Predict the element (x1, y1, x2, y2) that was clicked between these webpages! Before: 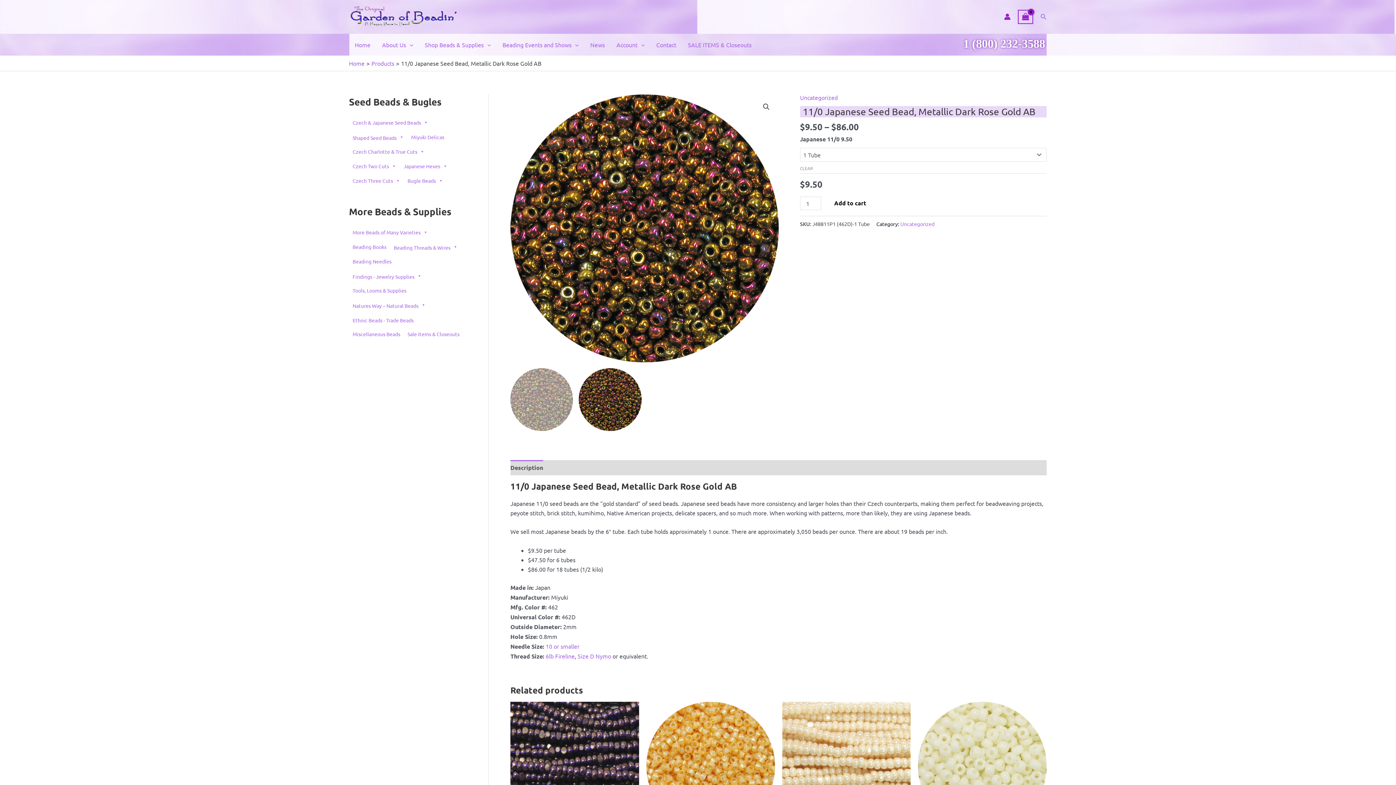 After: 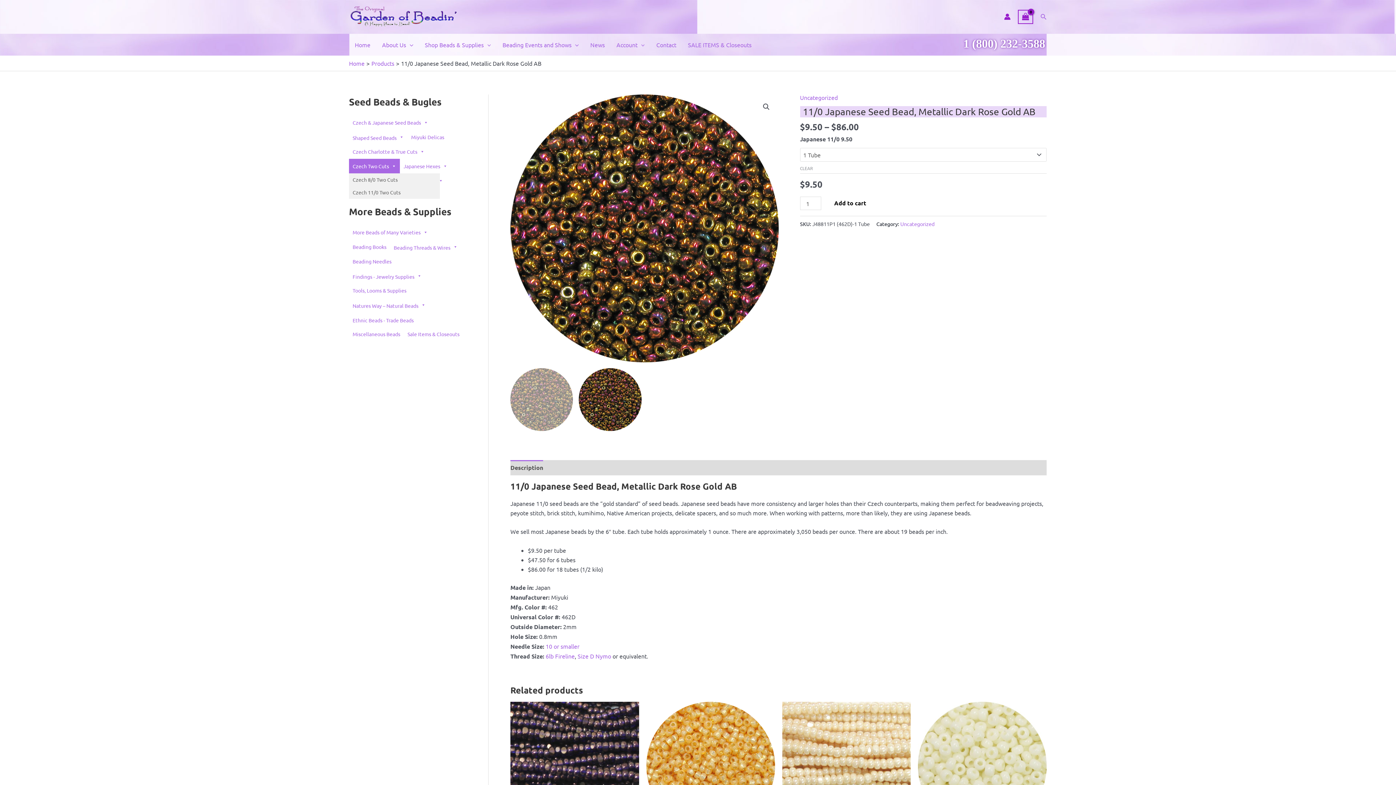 Action: label: Czech Two Cuts bbox: (349, 158, 400, 173)